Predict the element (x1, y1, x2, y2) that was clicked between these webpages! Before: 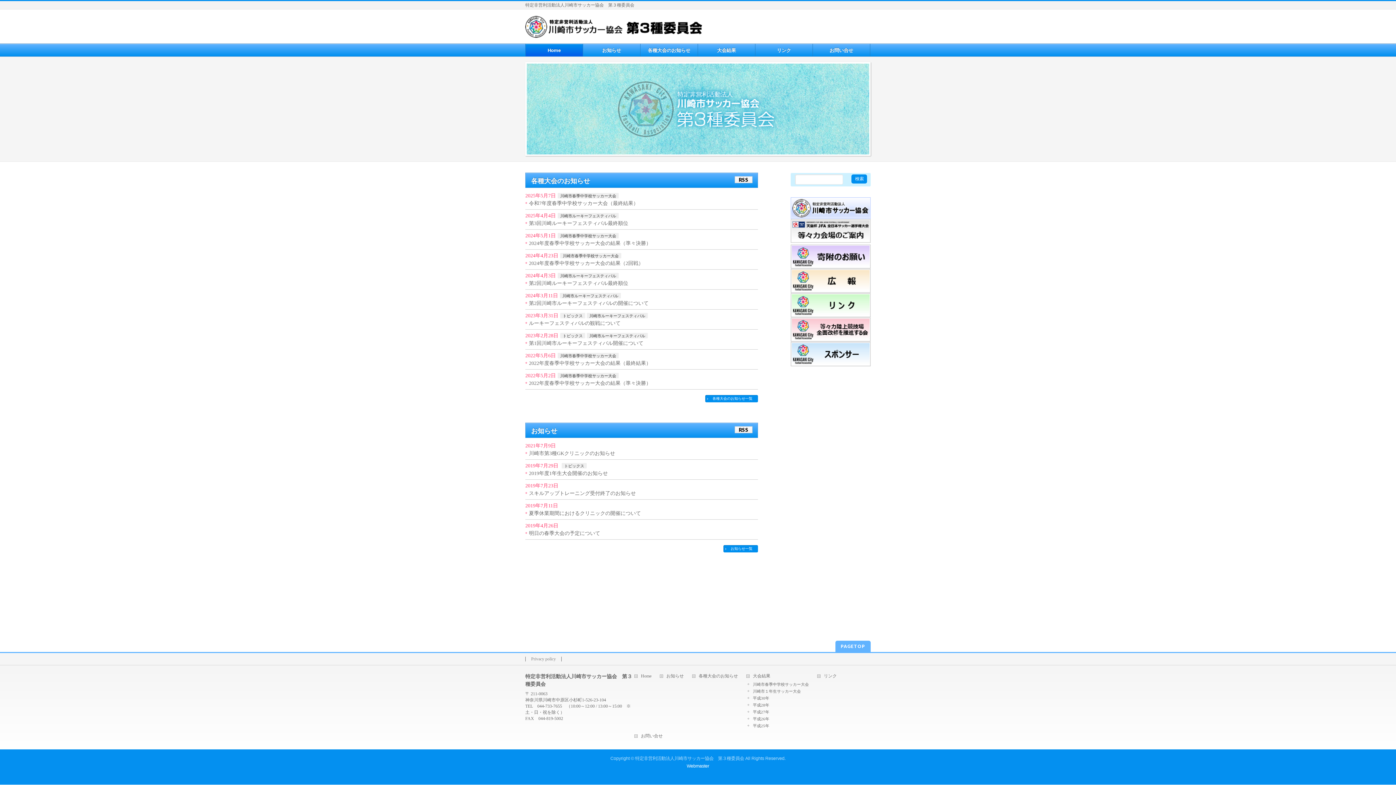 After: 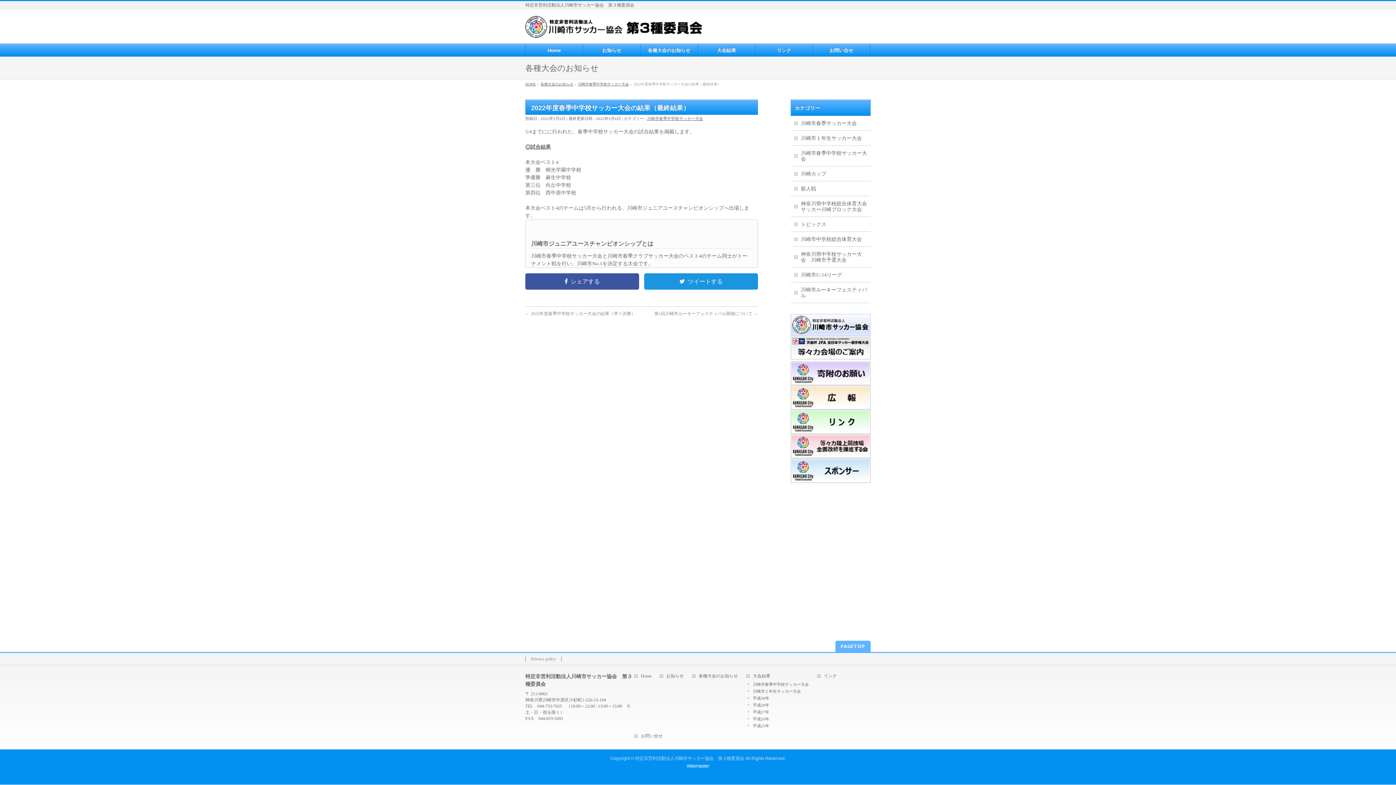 Action: label: 2022年度春季中学校サッカー大会の結果（最終結果） bbox: (525, 359, 758, 367)